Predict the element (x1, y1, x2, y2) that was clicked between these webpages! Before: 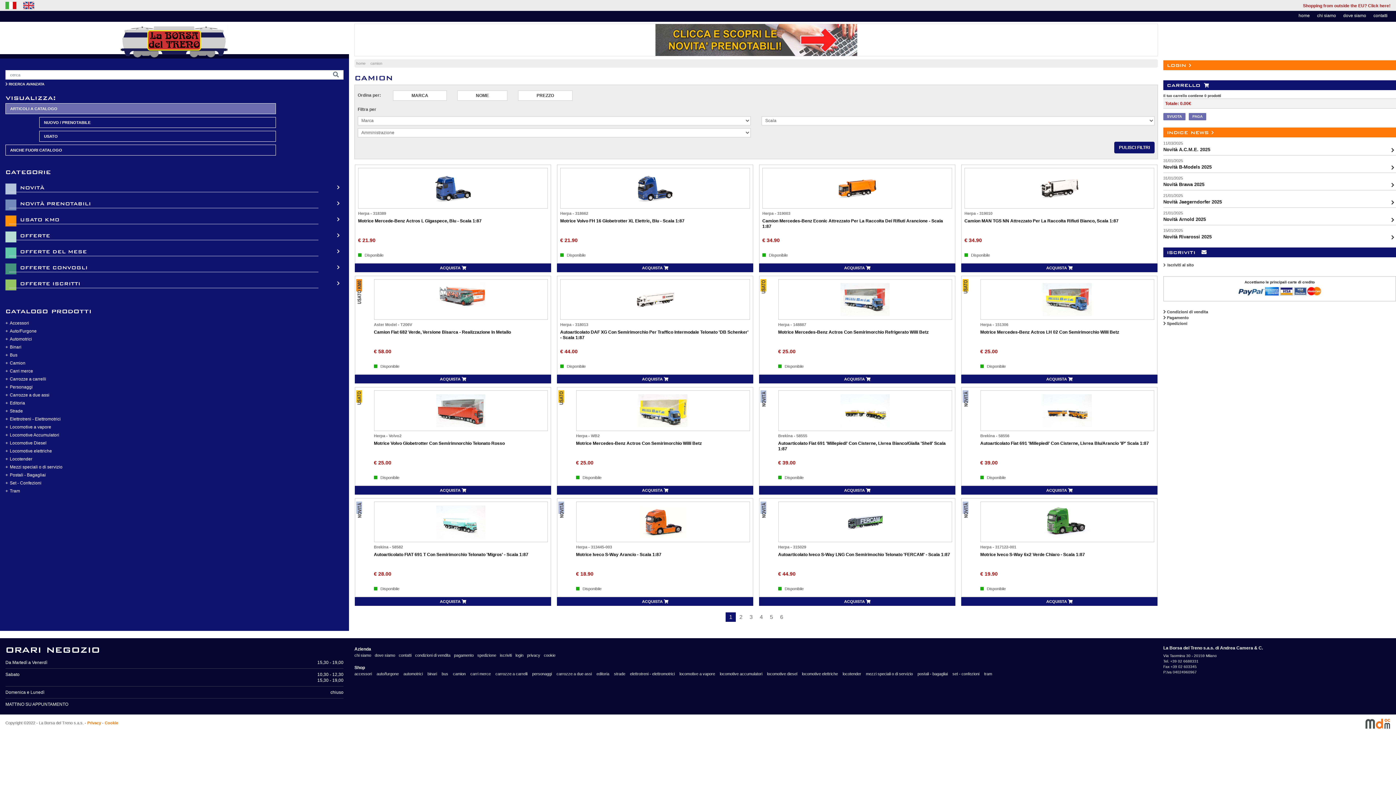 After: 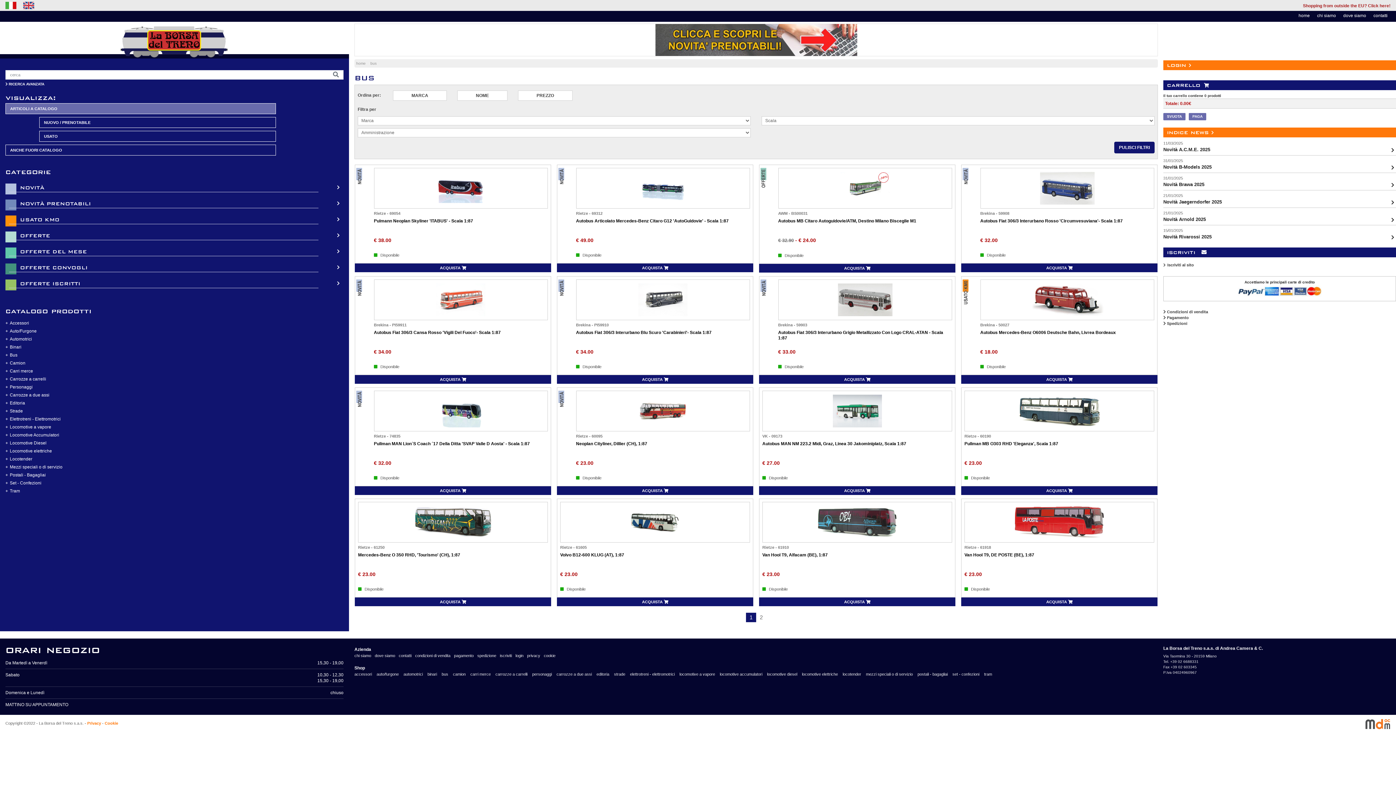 Action: label: Bus bbox: (0, 352, 349, 358)